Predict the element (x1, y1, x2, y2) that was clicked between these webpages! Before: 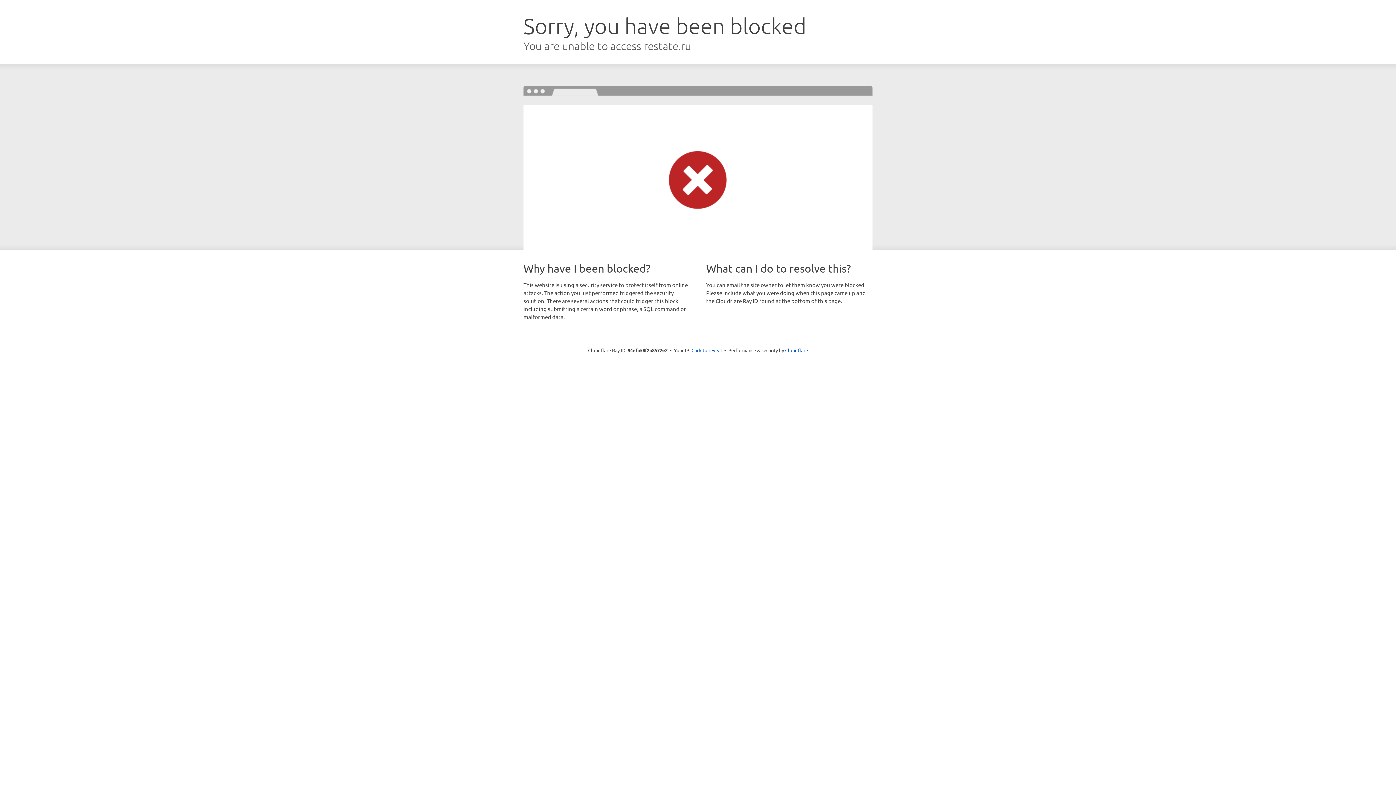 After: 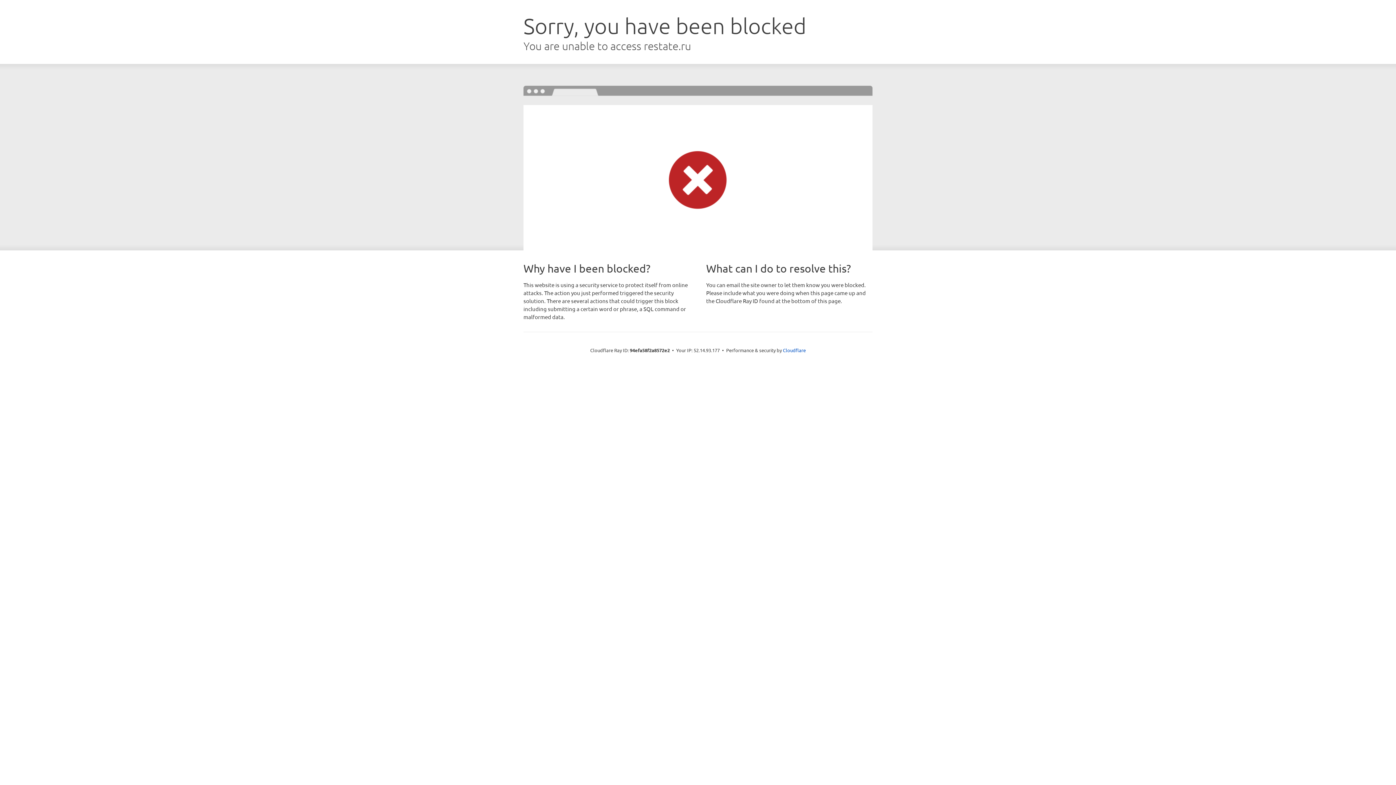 Action: label: Click to reveal bbox: (691, 346, 722, 353)